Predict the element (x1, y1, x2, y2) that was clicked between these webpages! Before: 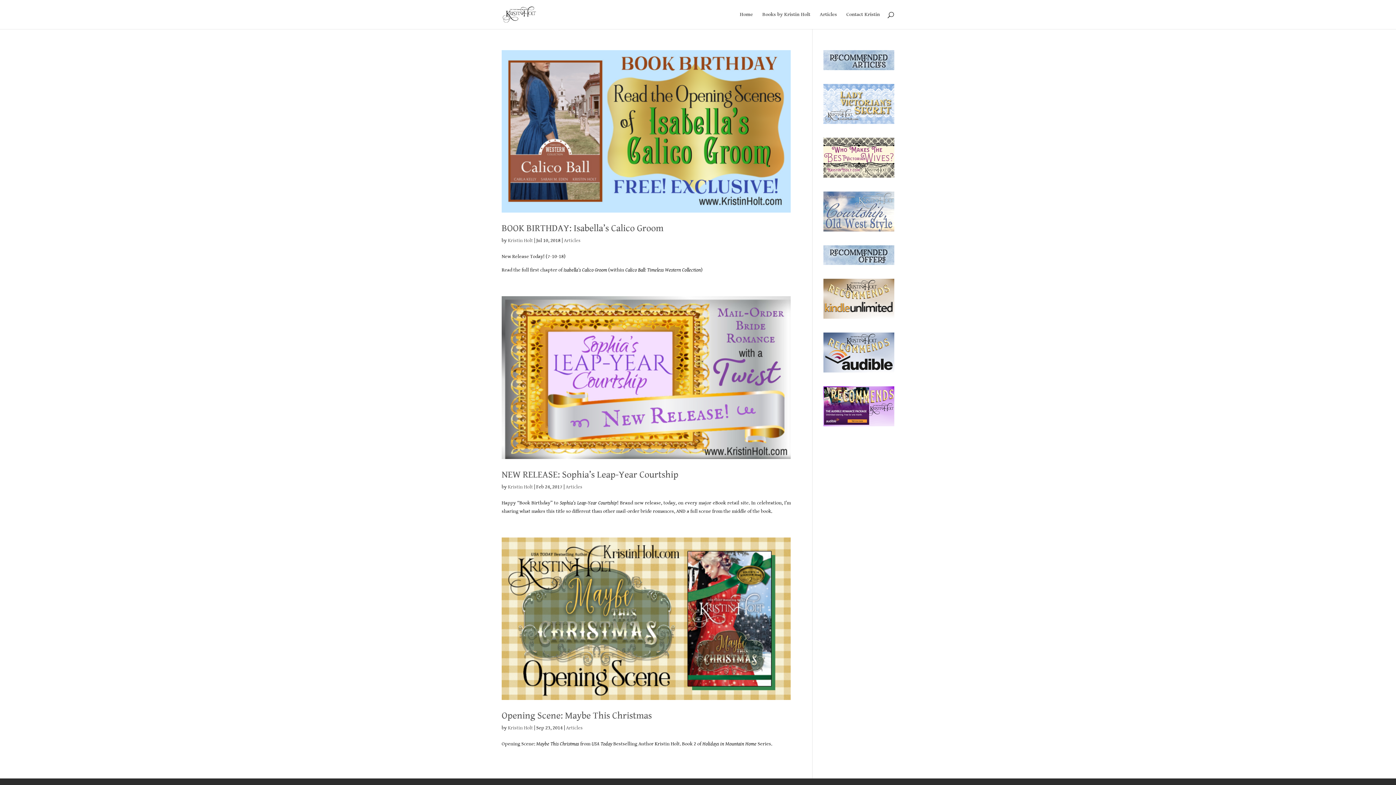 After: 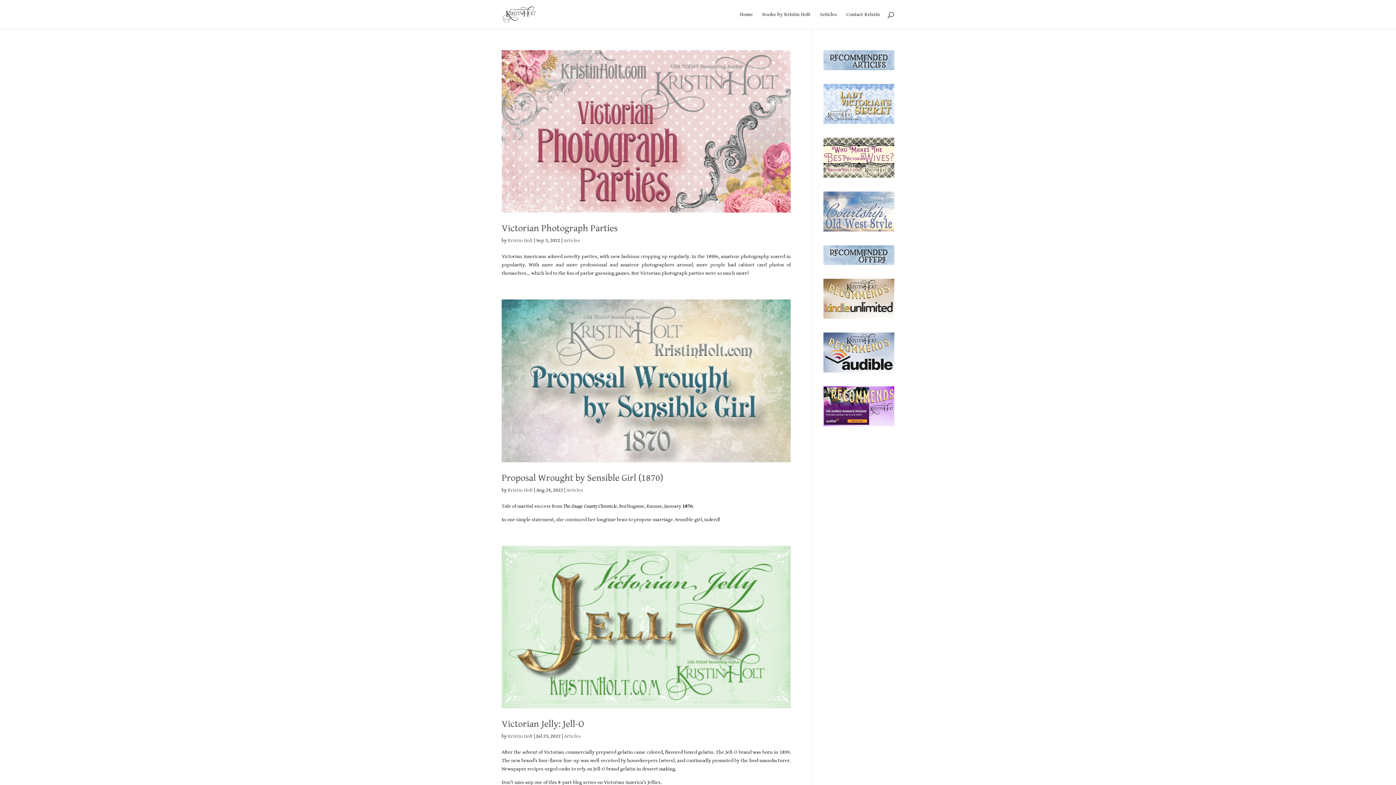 Action: bbox: (508, 484, 533, 490) label: Kristin Holt